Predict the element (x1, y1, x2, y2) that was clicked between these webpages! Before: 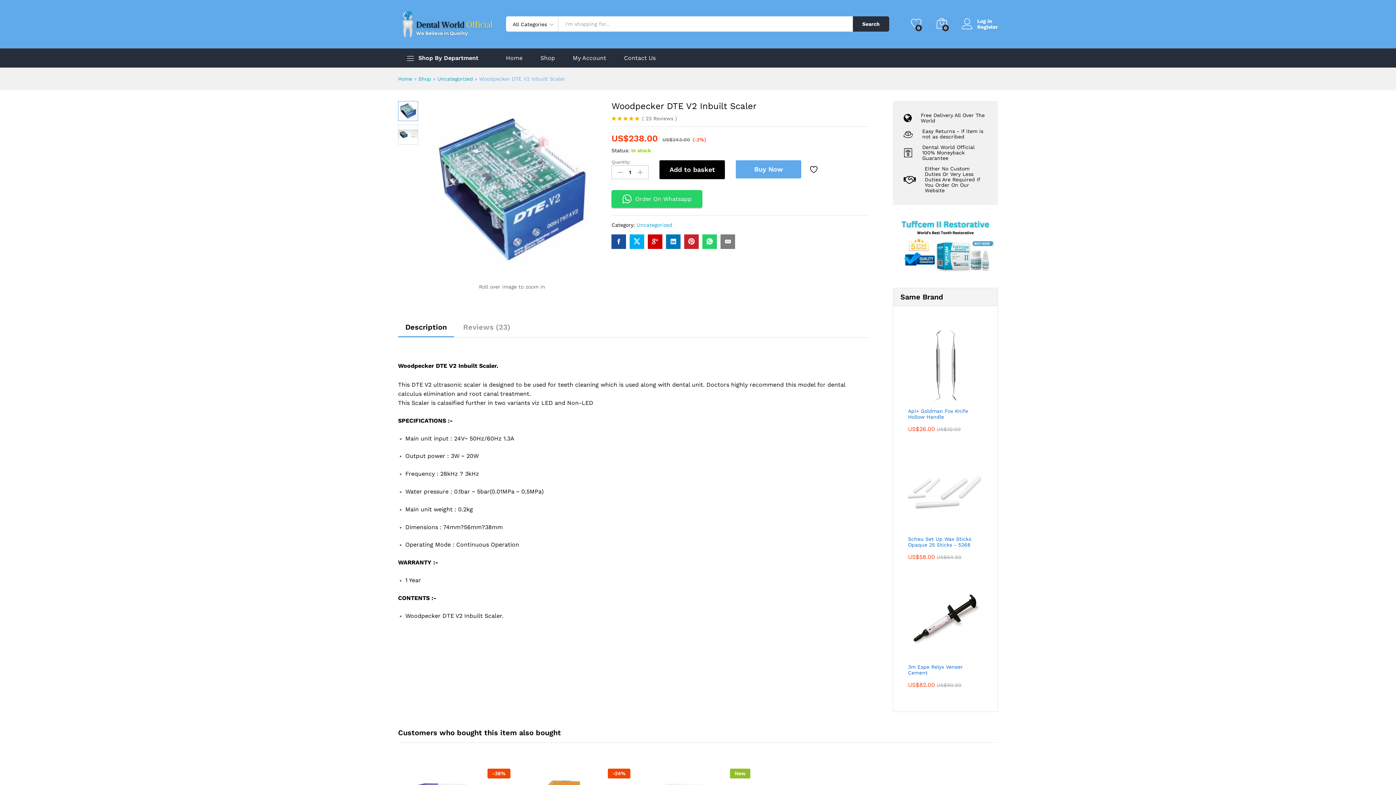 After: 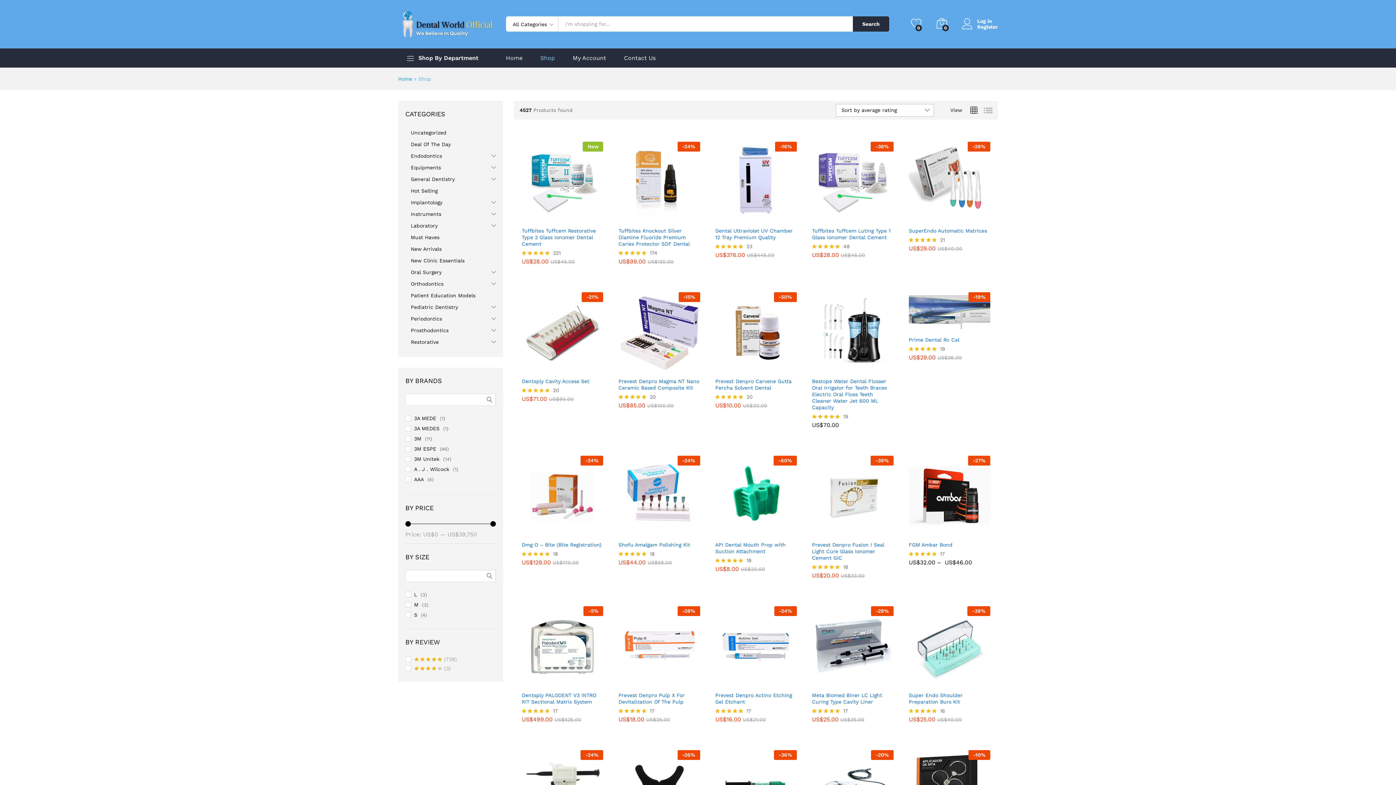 Action: bbox: (540, 55, 555, 60) label: Shop